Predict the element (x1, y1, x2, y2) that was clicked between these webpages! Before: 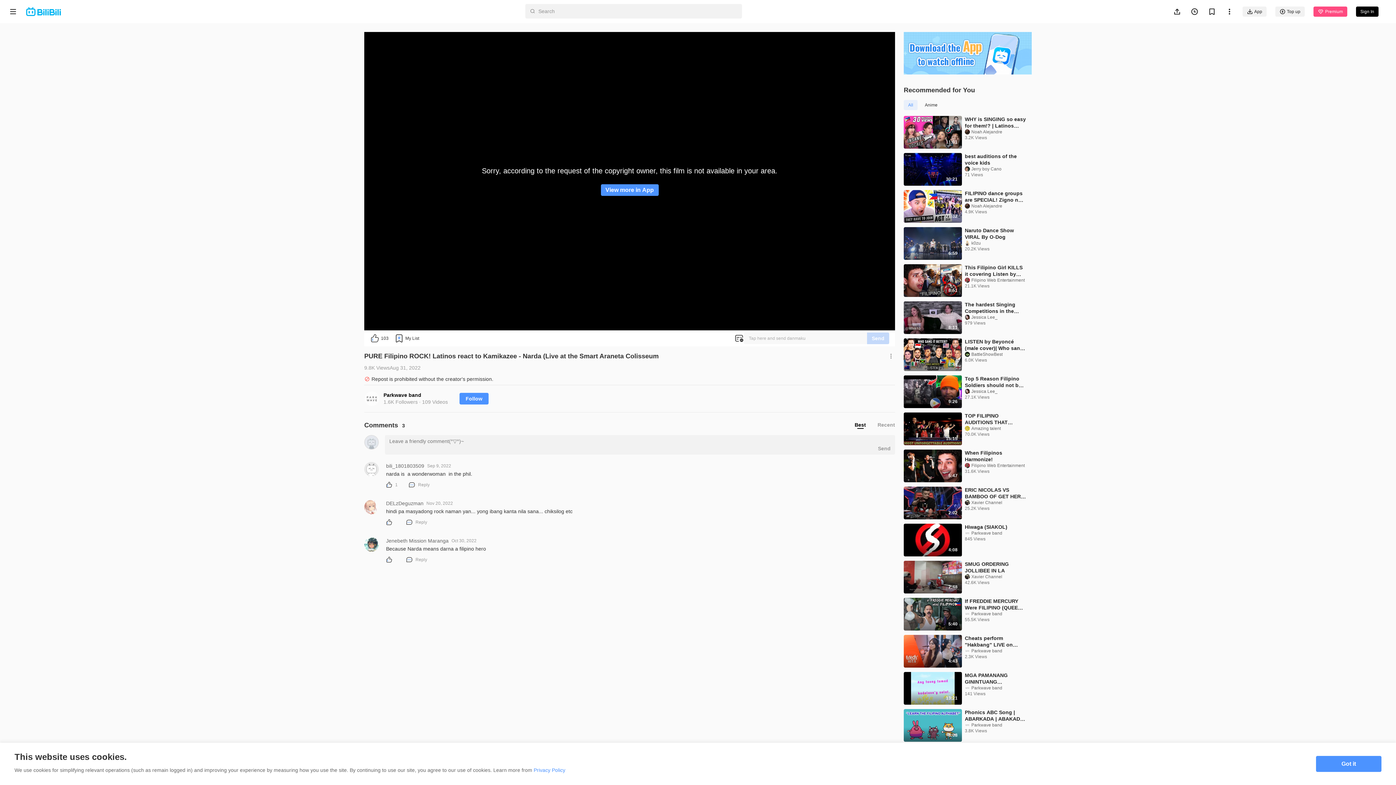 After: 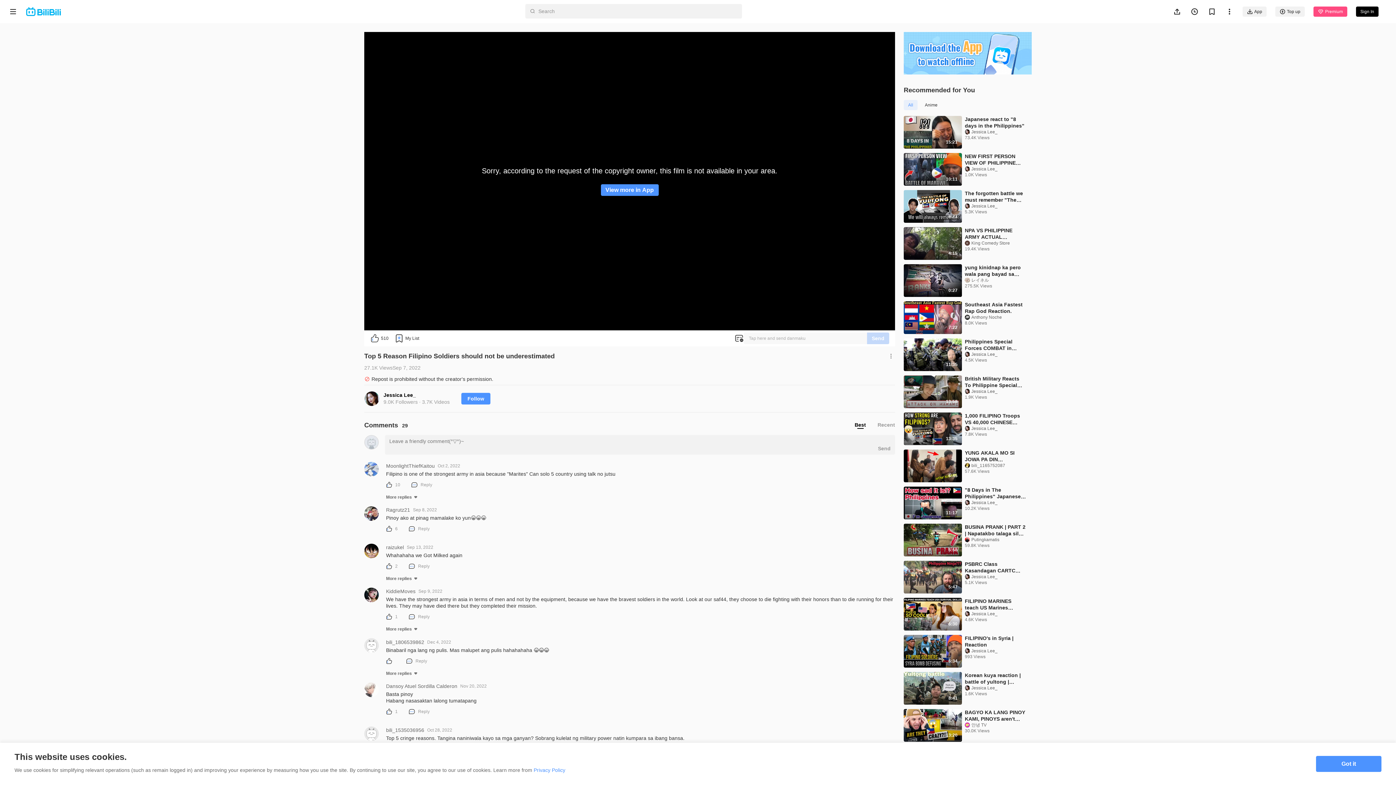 Action: bbox: (965, 375, 1026, 388) label: Top 5 Reason Filipino Soldiers should not be underestimated